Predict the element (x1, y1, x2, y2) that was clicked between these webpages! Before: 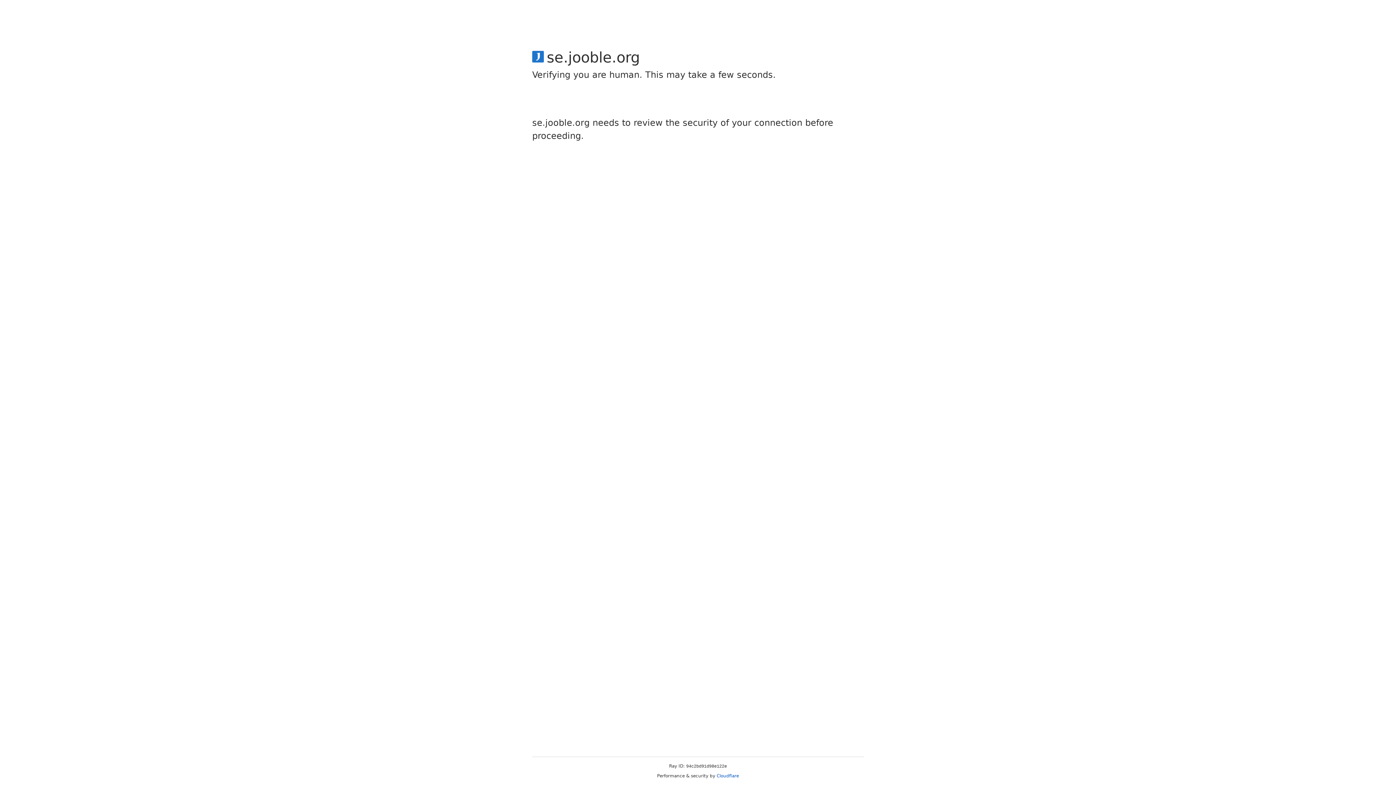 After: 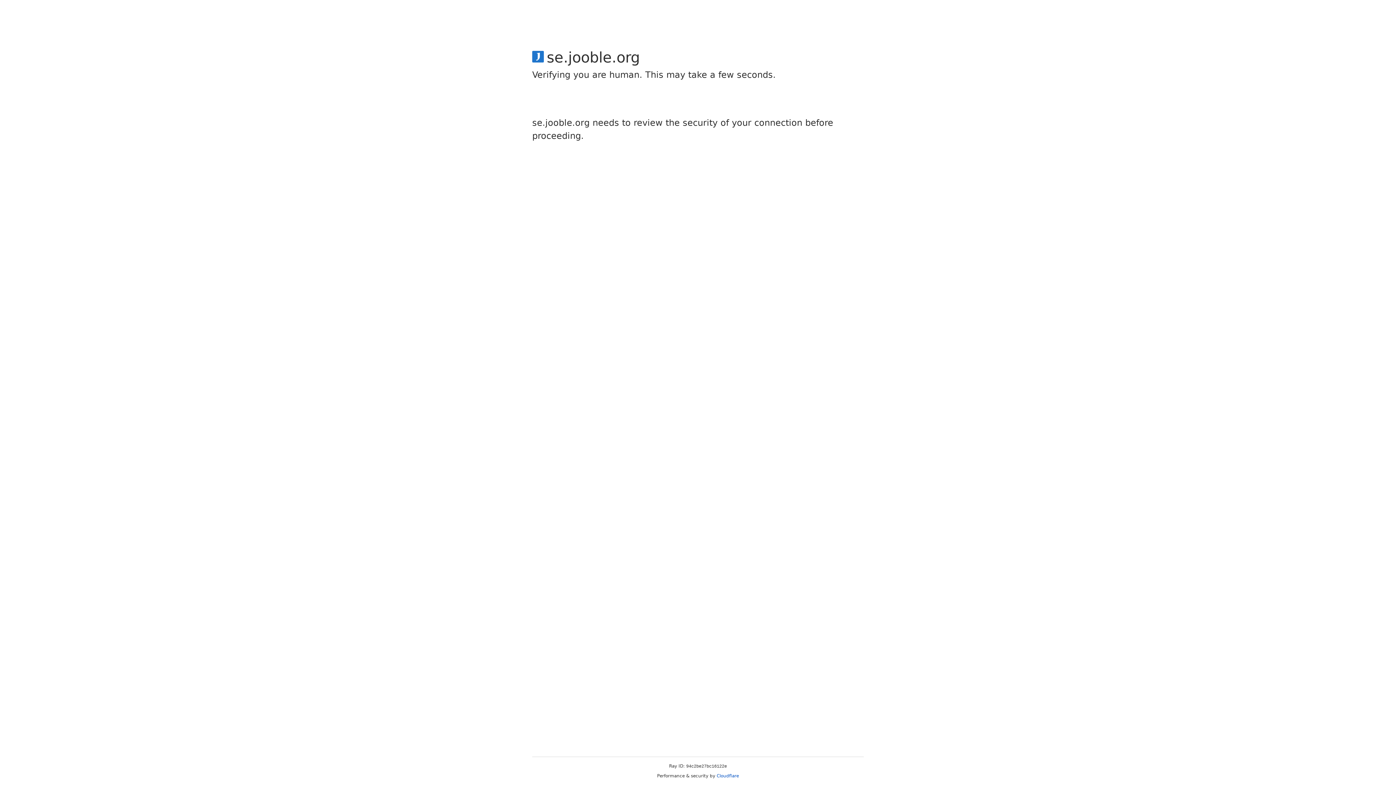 Action: bbox: (716, 773, 739, 778) label: Cloudflare